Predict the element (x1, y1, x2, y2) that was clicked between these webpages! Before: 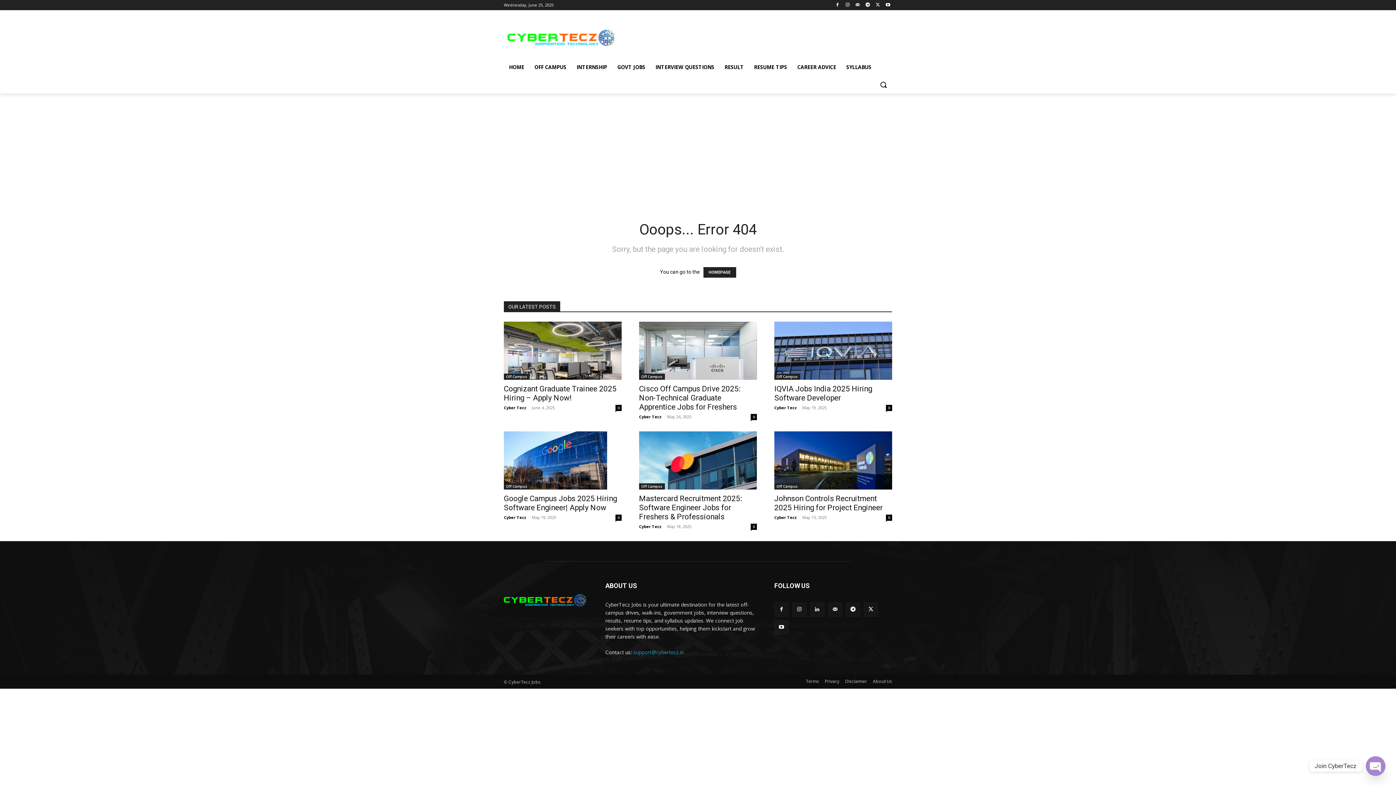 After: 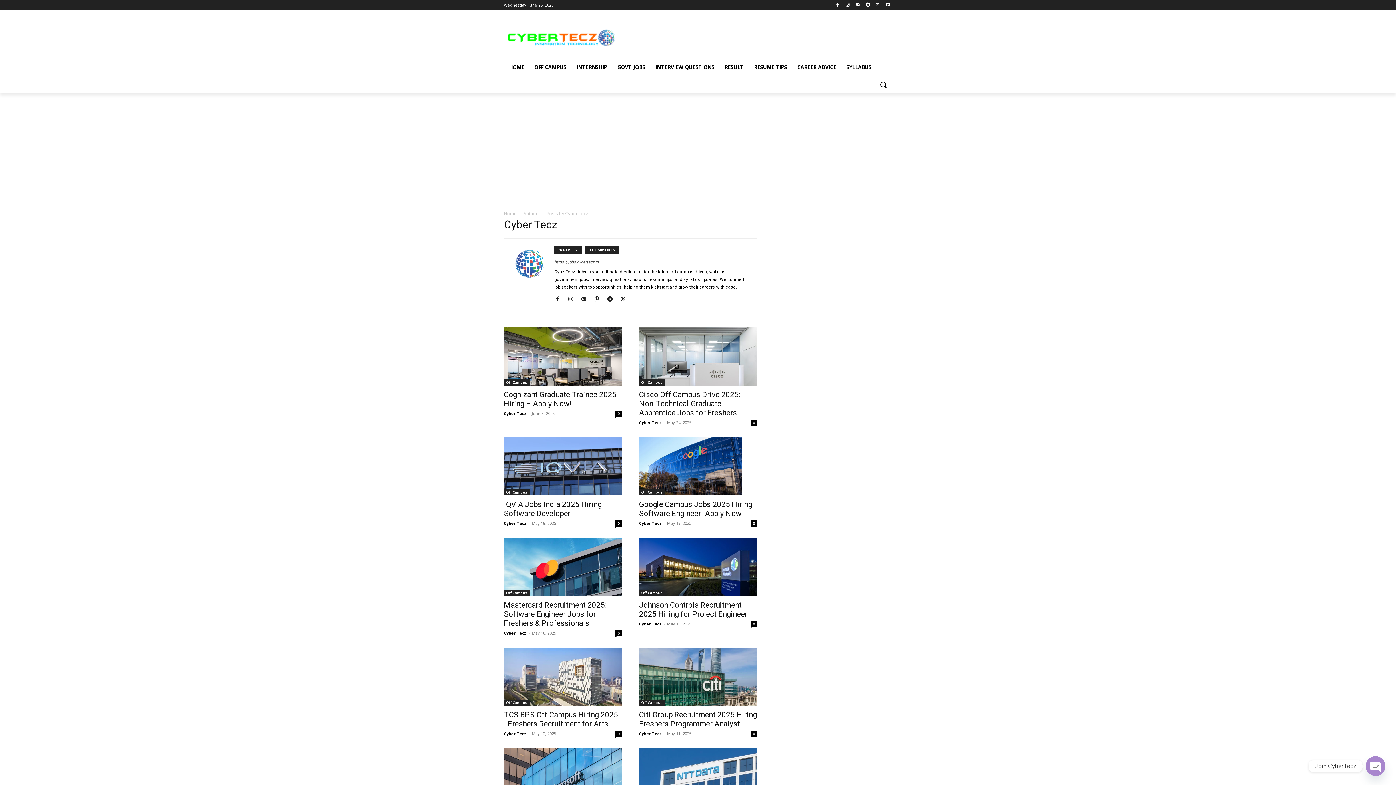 Action: label: Cyber Tecz bbox: (774, 405, 797, 410)